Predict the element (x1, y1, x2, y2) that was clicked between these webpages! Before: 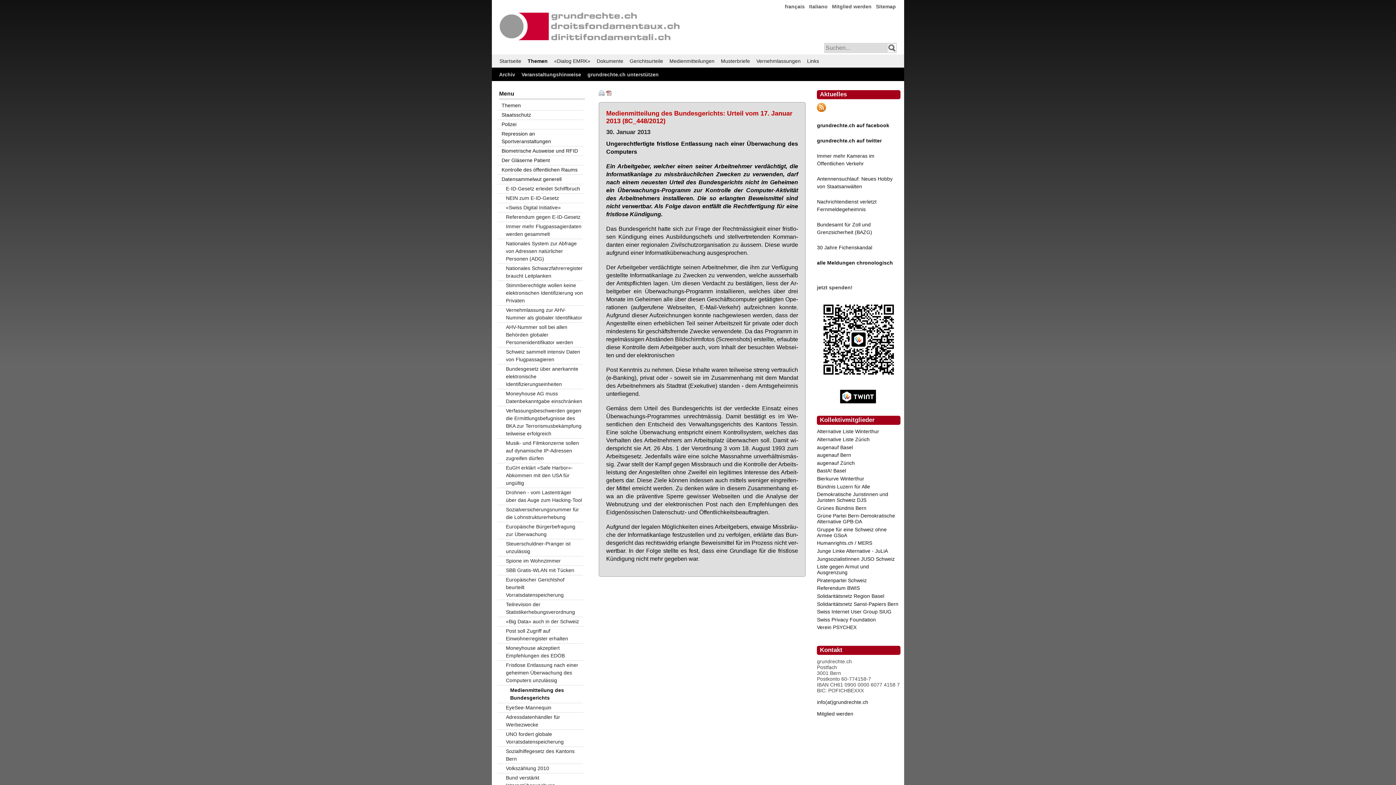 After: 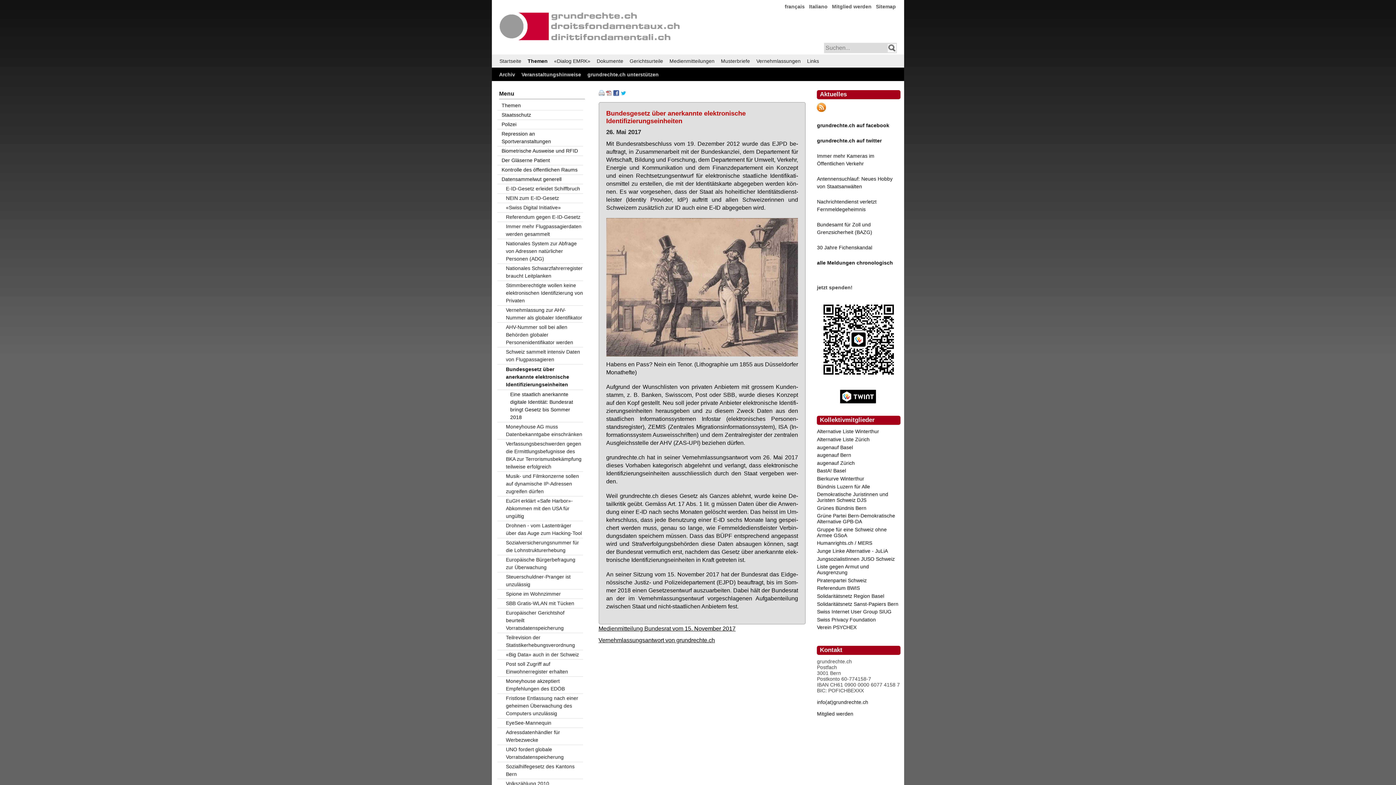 Action: bbox: (497, 364, 583, 389) label: Bundesgesetz über anerkannte elektronische Identifizierungseinheiten